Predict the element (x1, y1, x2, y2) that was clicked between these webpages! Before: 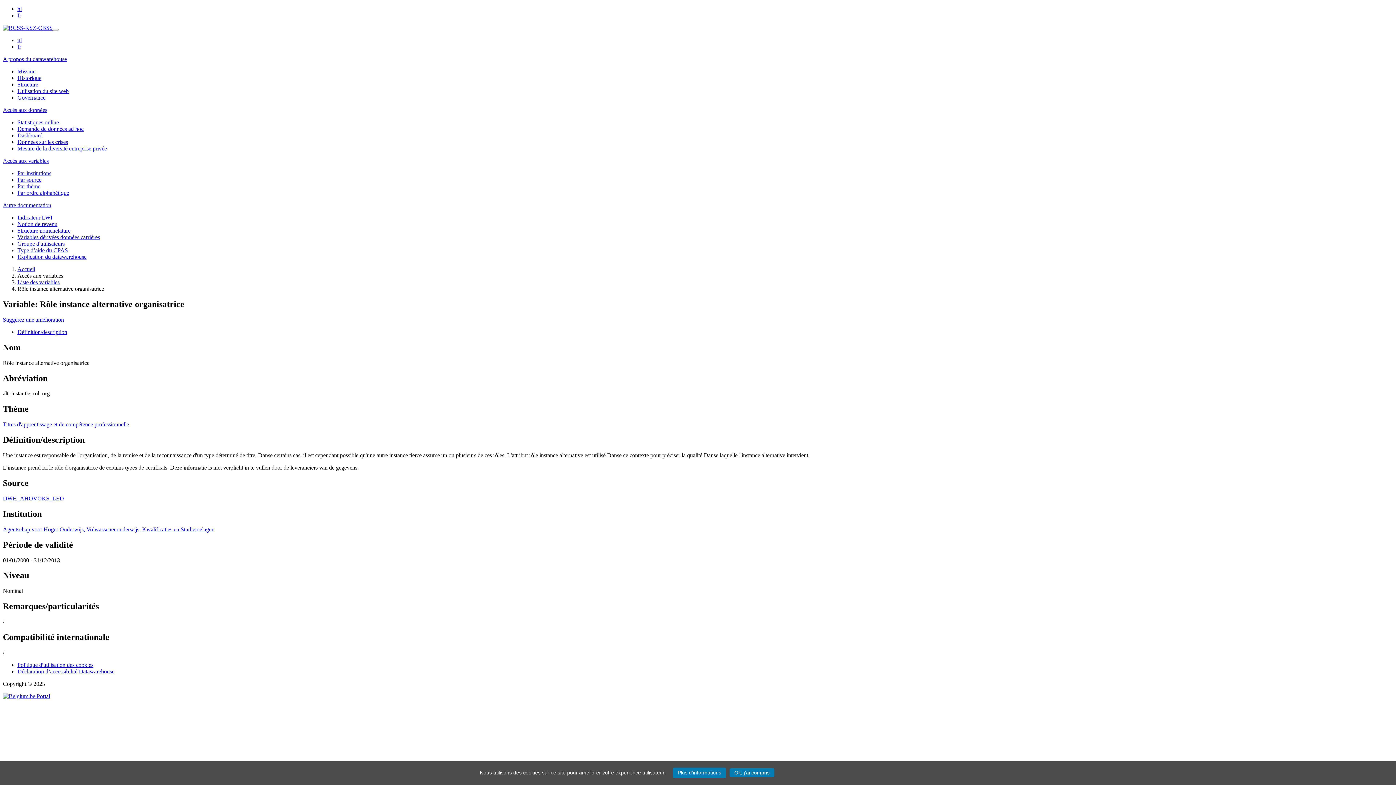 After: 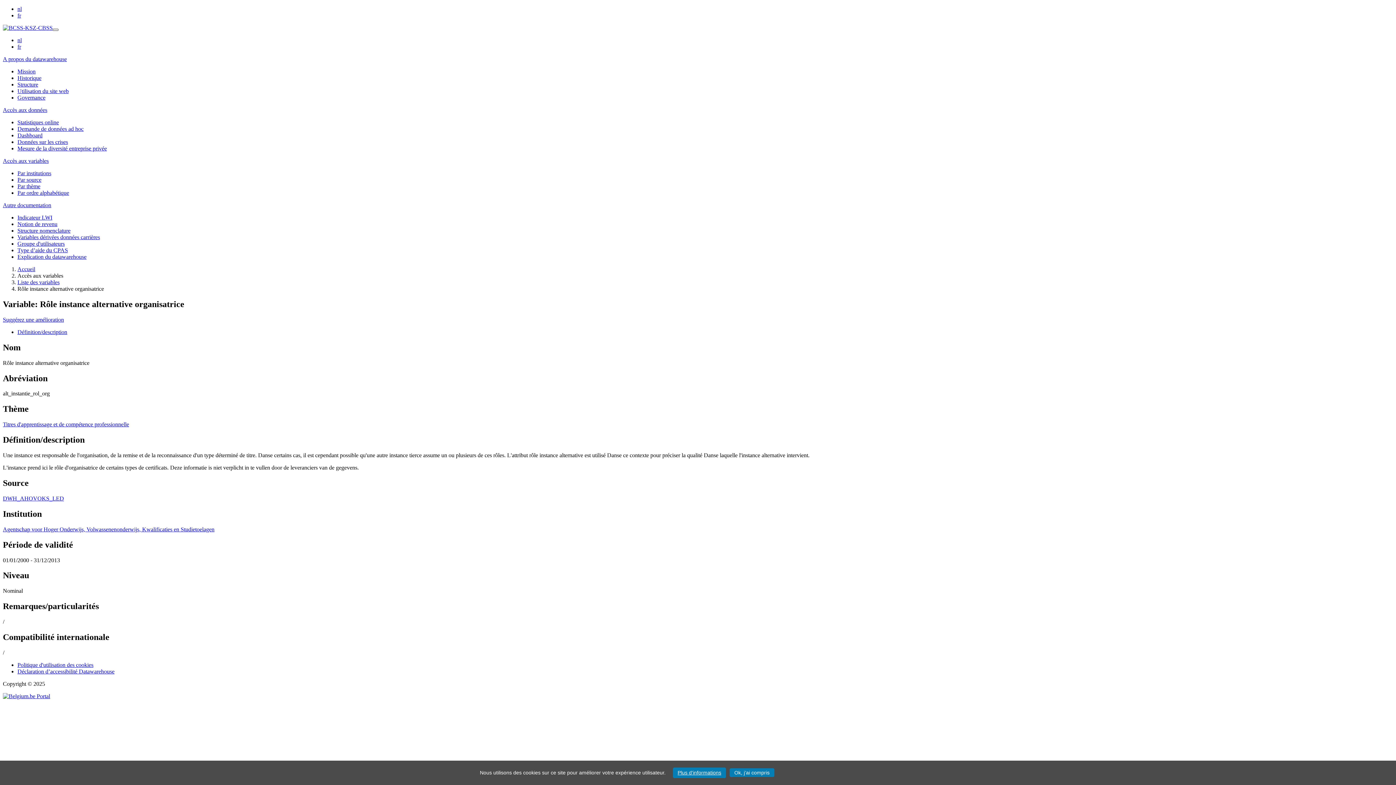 Action: label: Toggle navigation bbox: (52, 28, 58, 30)